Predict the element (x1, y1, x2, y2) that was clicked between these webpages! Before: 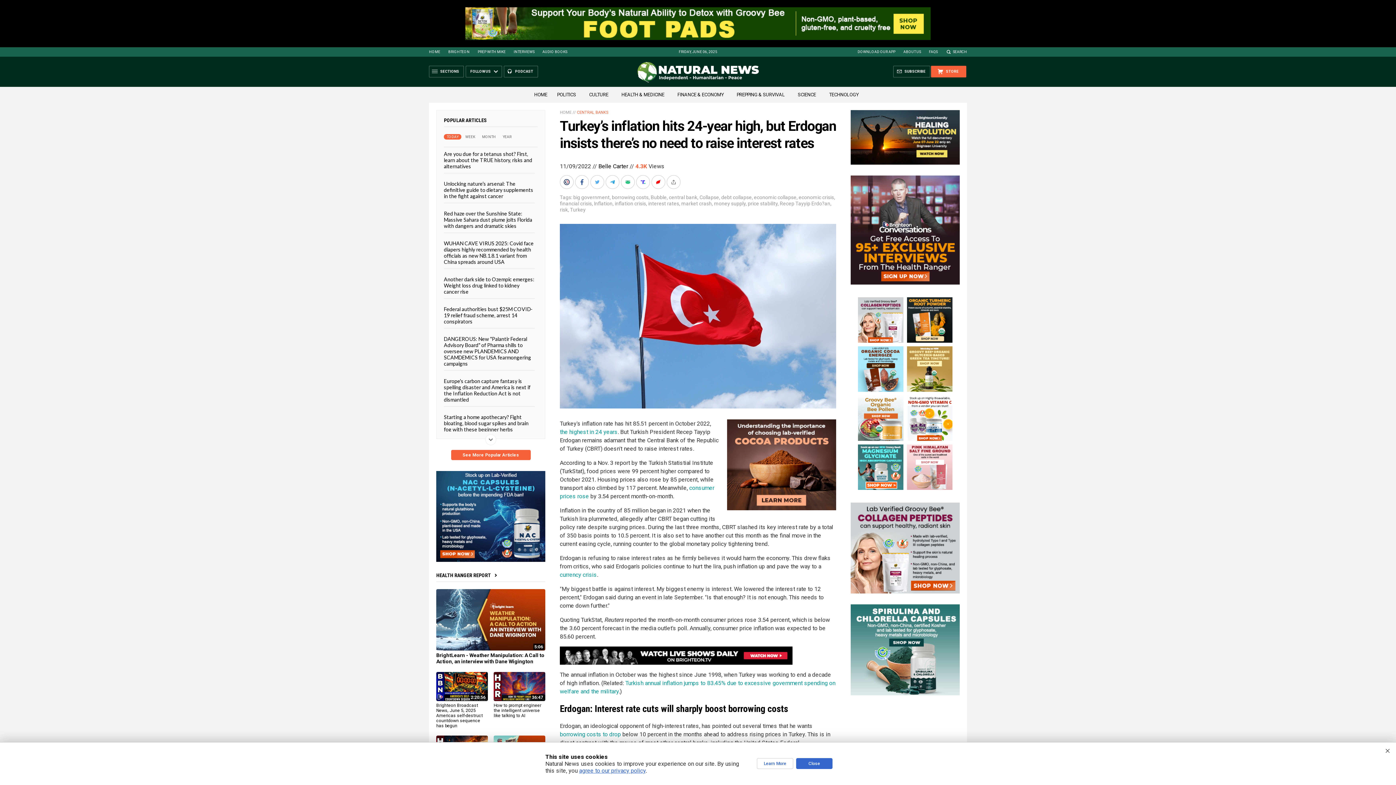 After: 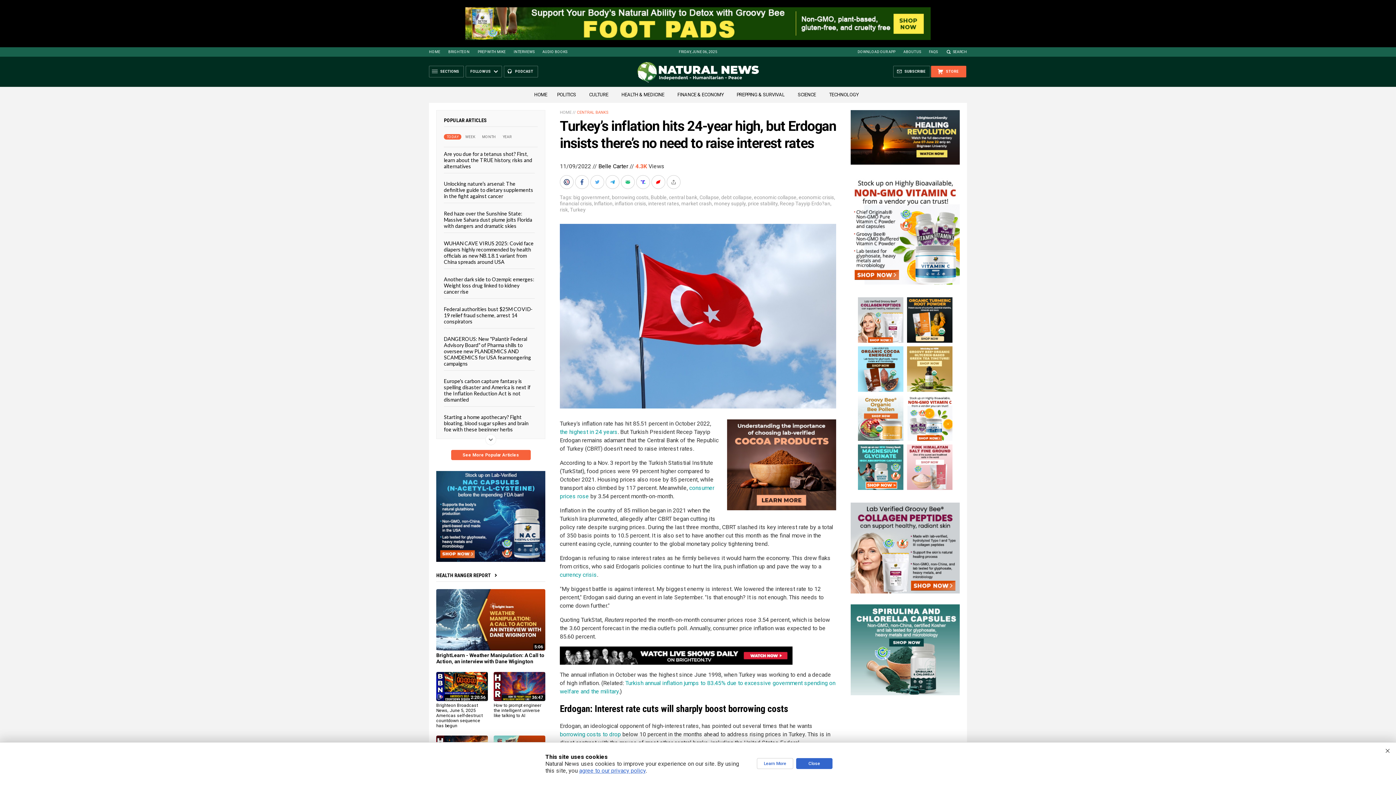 Action: label: PREP WITH MIKE bbox: (477, 49, 505, 53)